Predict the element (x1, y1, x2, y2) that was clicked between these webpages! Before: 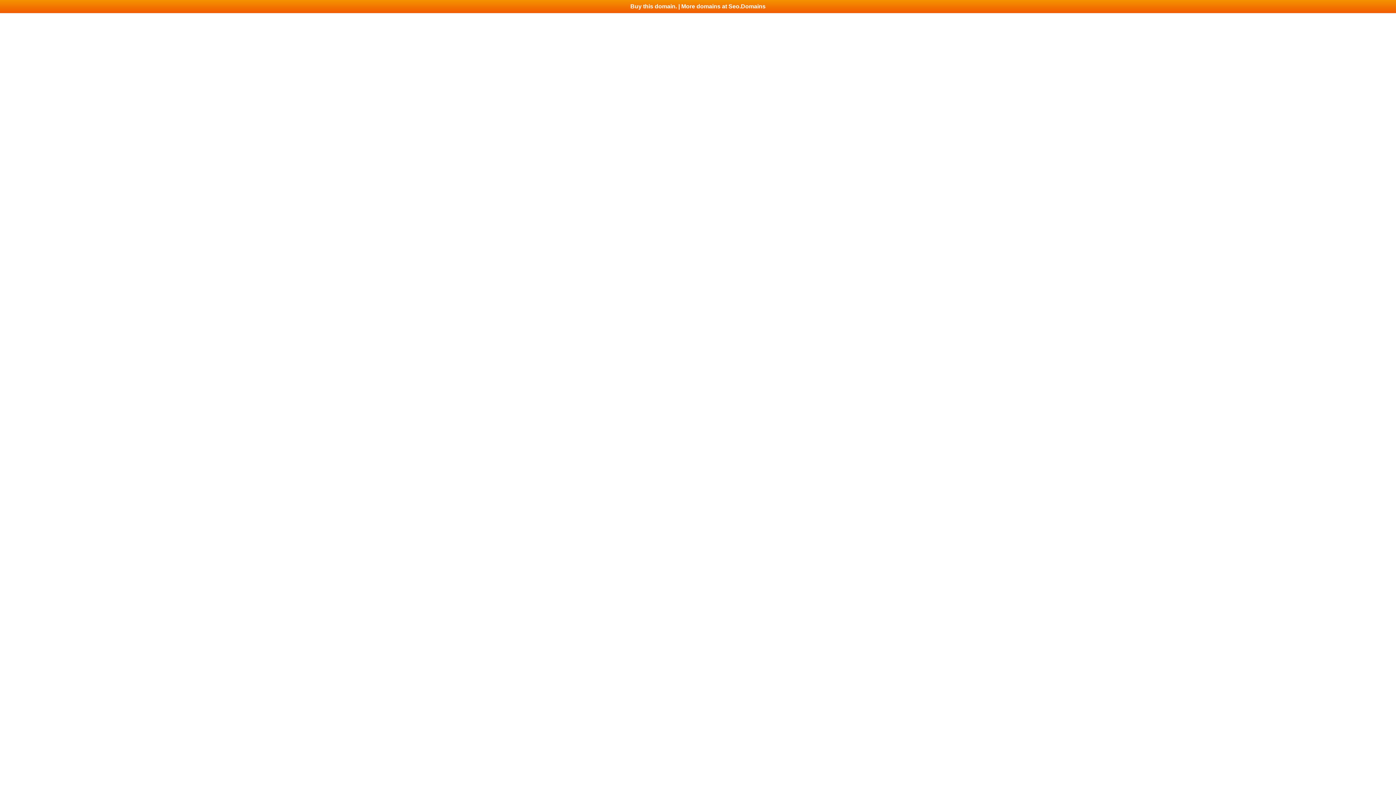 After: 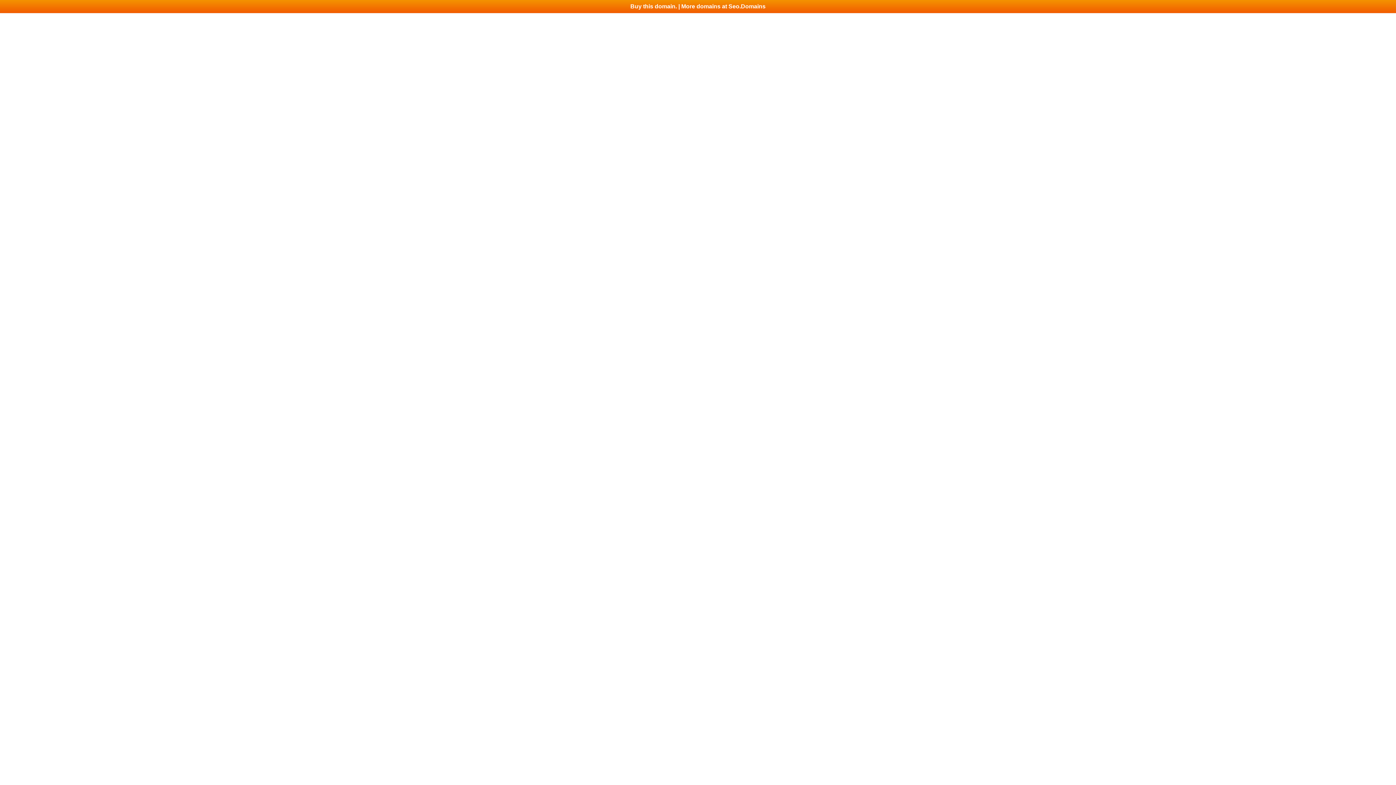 Action: label: Buy this domain. | More domains at Seo.Domains bbox: (0, 0, 1396, 13)